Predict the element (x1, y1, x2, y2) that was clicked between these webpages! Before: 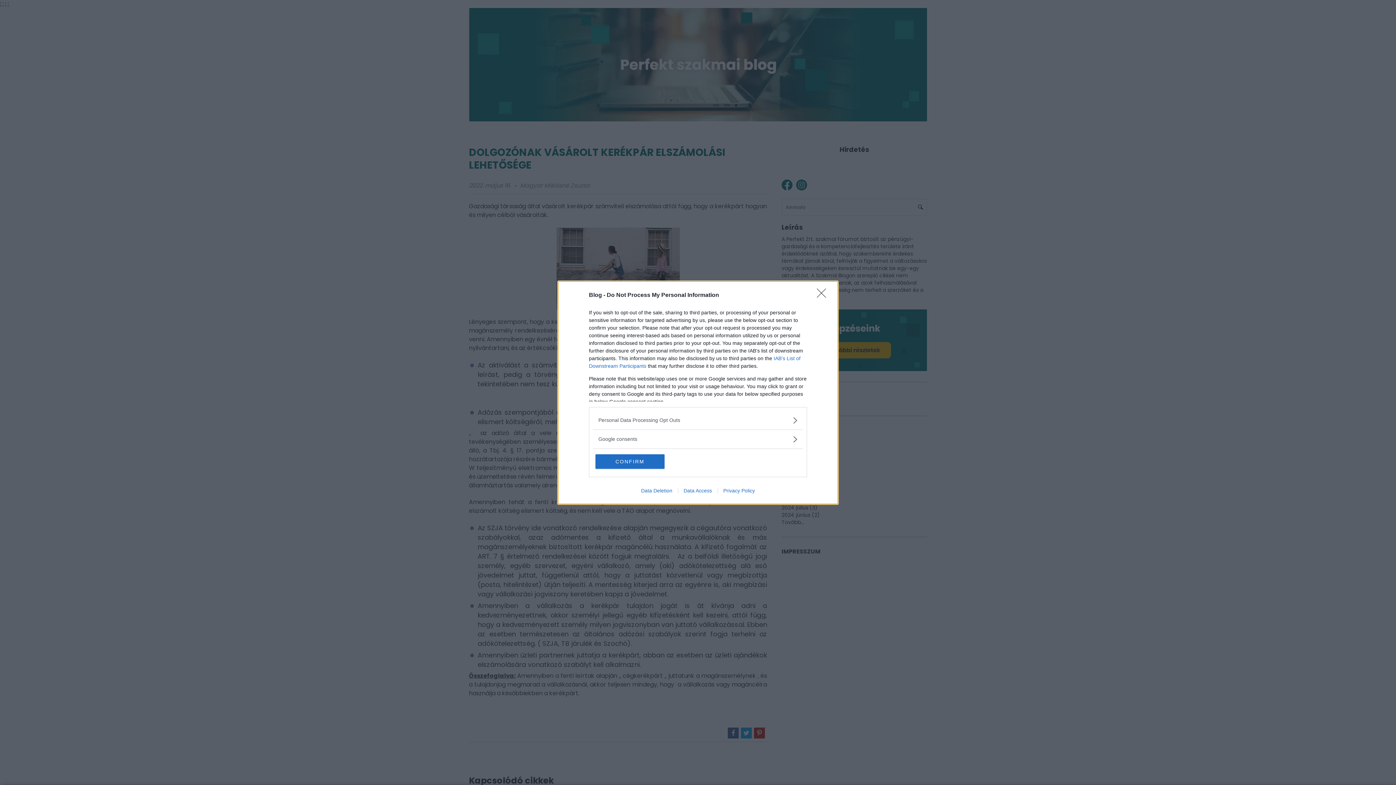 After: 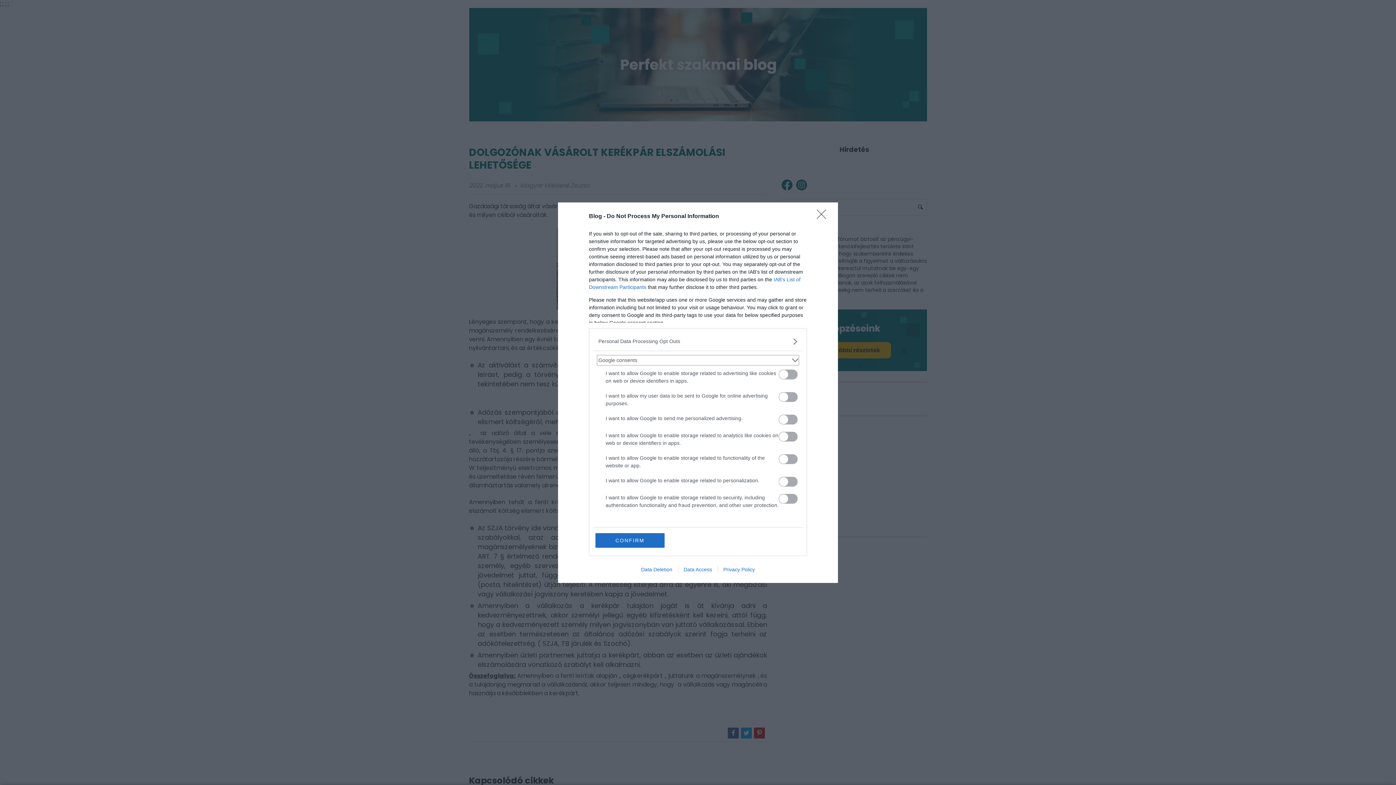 Action: label: Google consents bbox: (598, 435, 797, 443)